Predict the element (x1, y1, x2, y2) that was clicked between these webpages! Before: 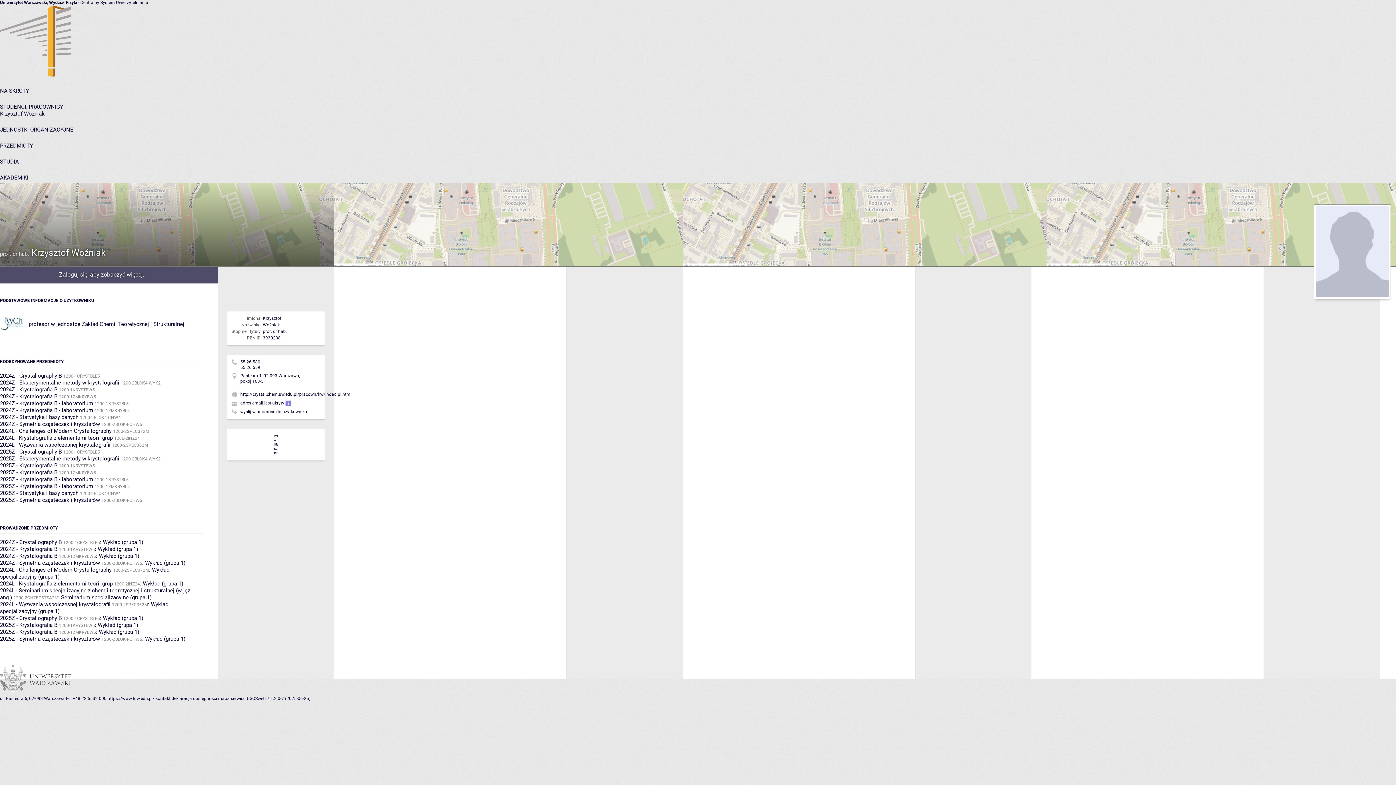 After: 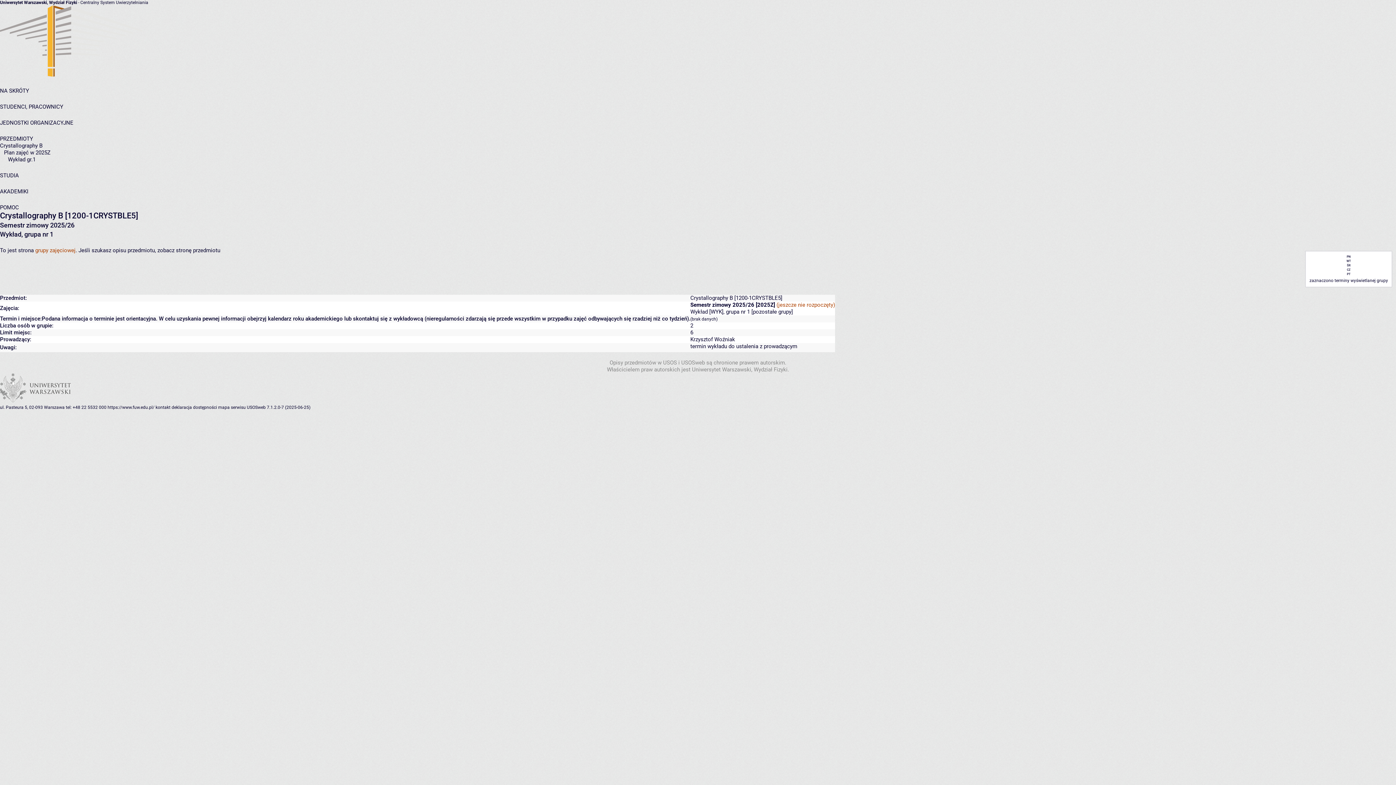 Action: label: Wykład (grupa 1) bbox: (102, 615, 143, 621)